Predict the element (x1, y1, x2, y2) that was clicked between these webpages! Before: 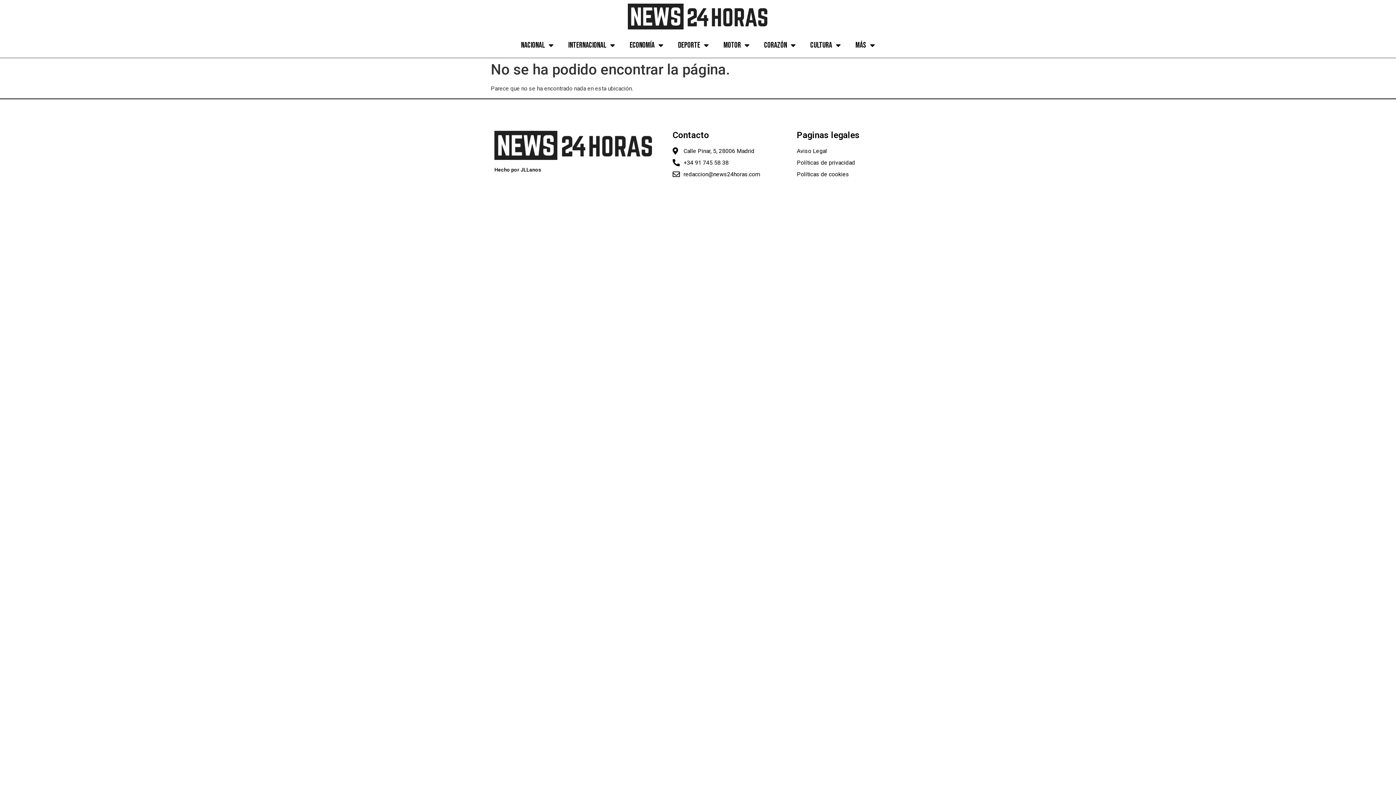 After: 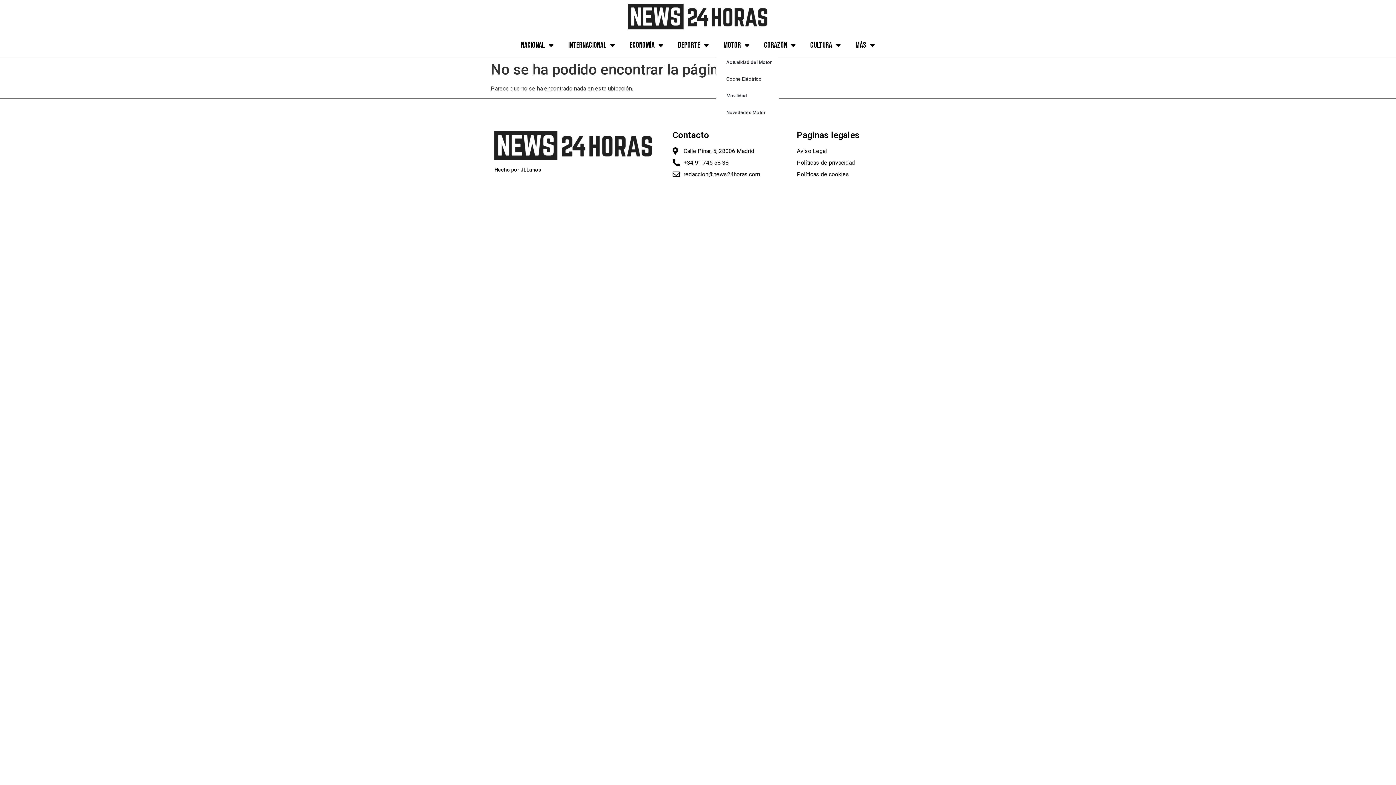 Action: bbox: (716, 36, 757, 54) label: Motor